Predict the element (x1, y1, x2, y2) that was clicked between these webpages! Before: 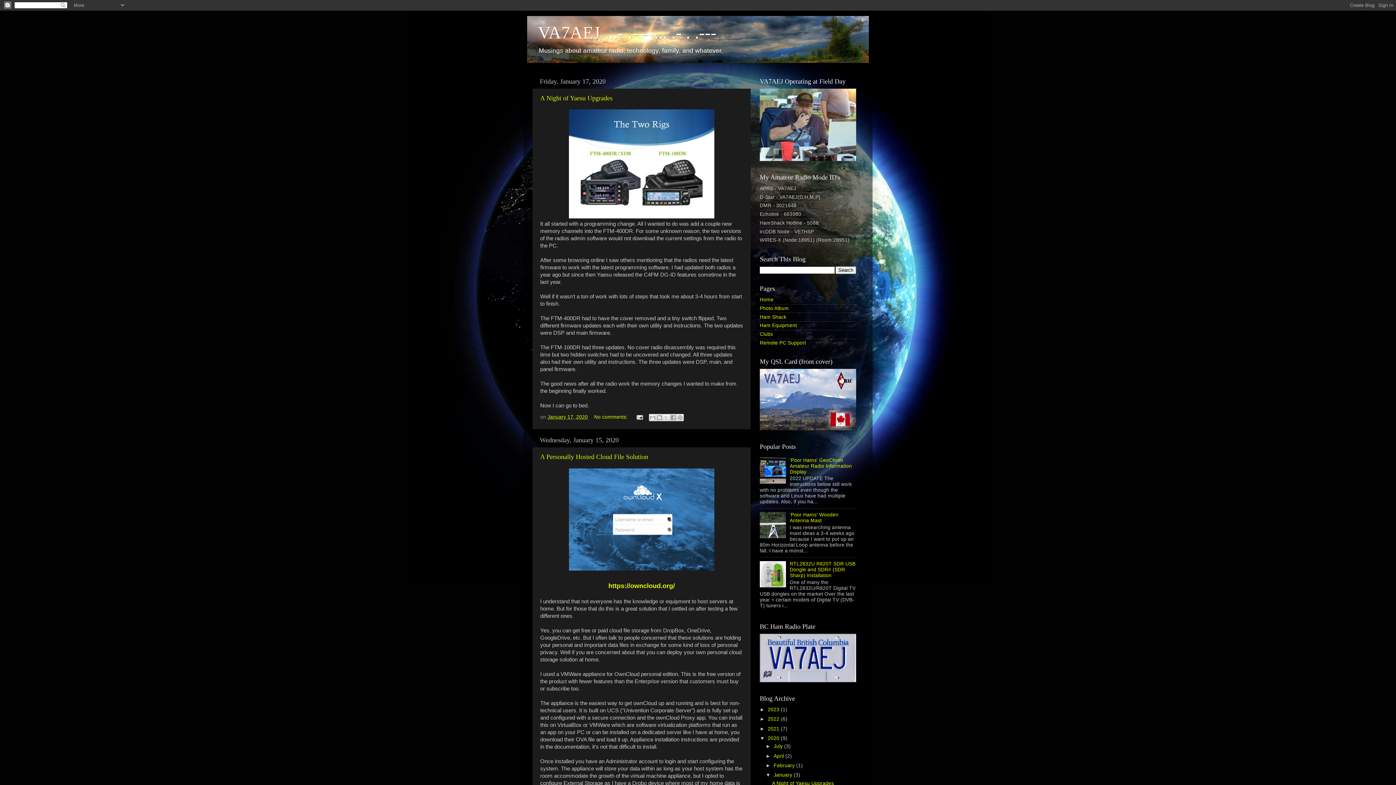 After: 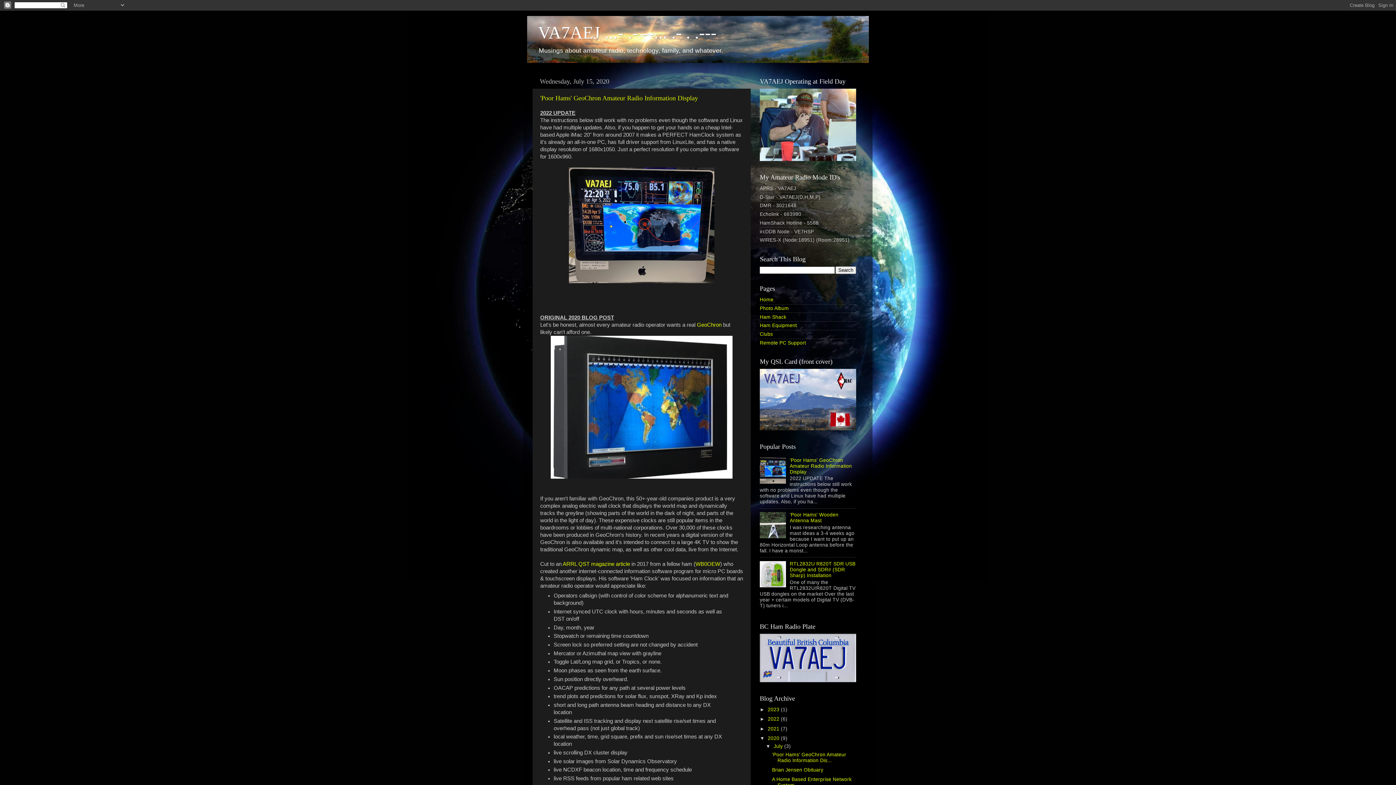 Action: bbox: (773, 744, 784, 749) label: July 